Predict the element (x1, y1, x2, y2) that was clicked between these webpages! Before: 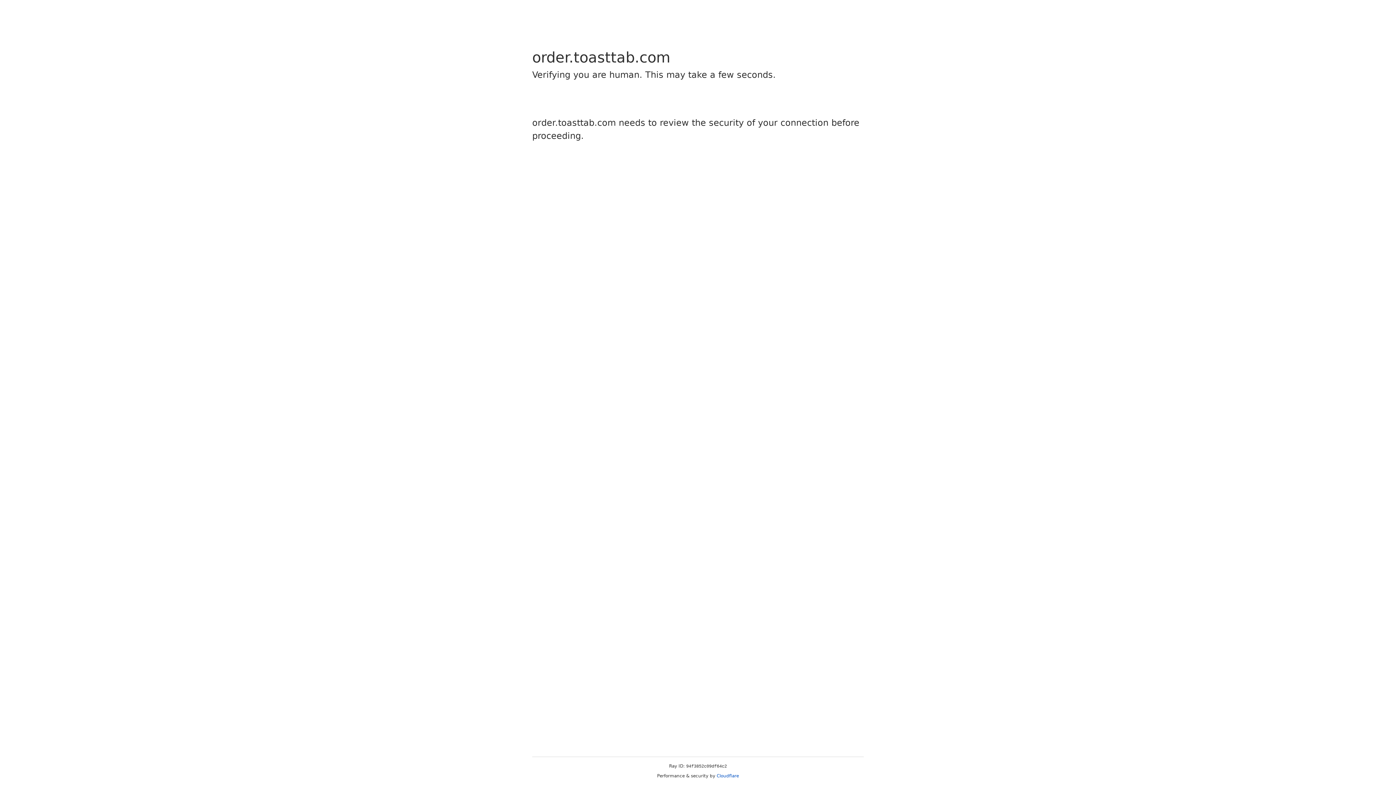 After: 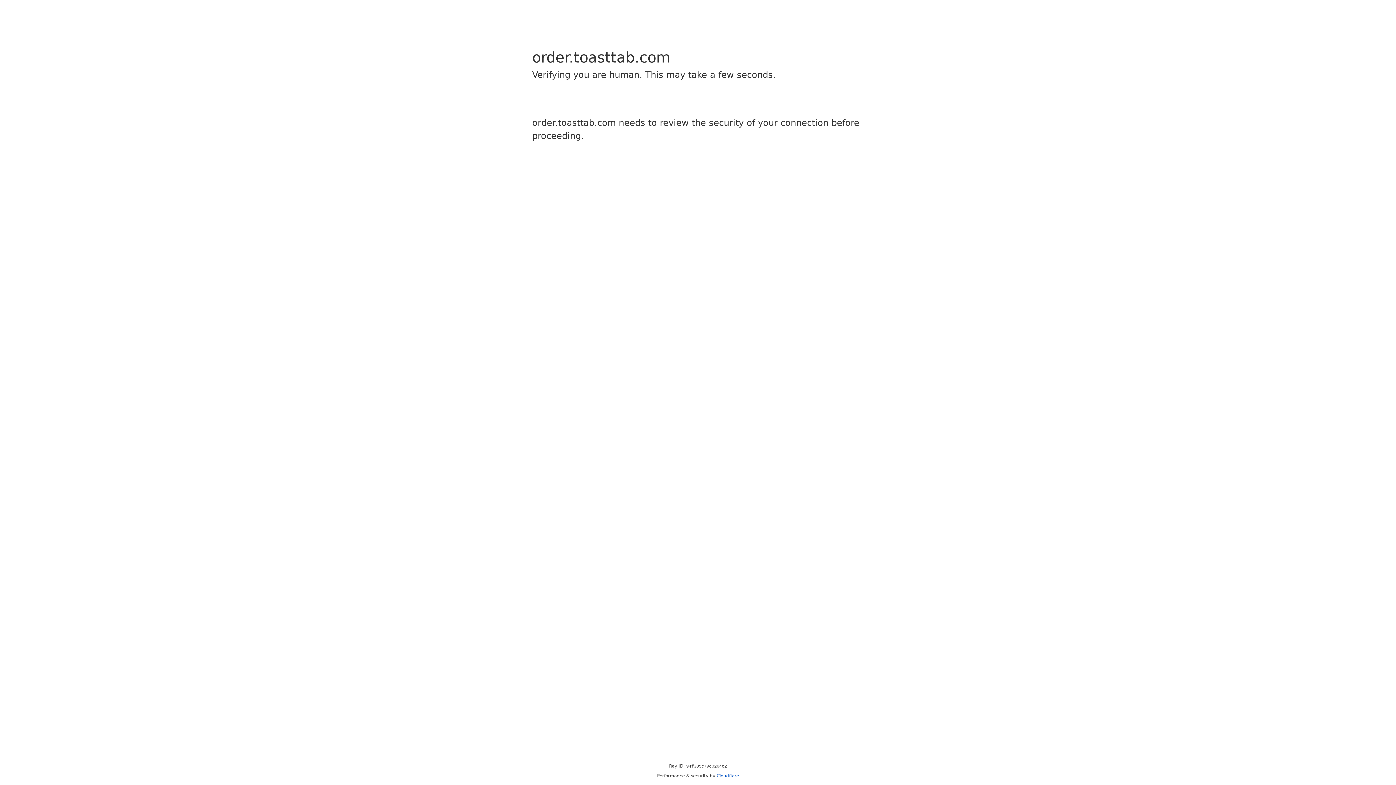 Action: bbox: (716, 773, 739, 778) label: Cloudflare